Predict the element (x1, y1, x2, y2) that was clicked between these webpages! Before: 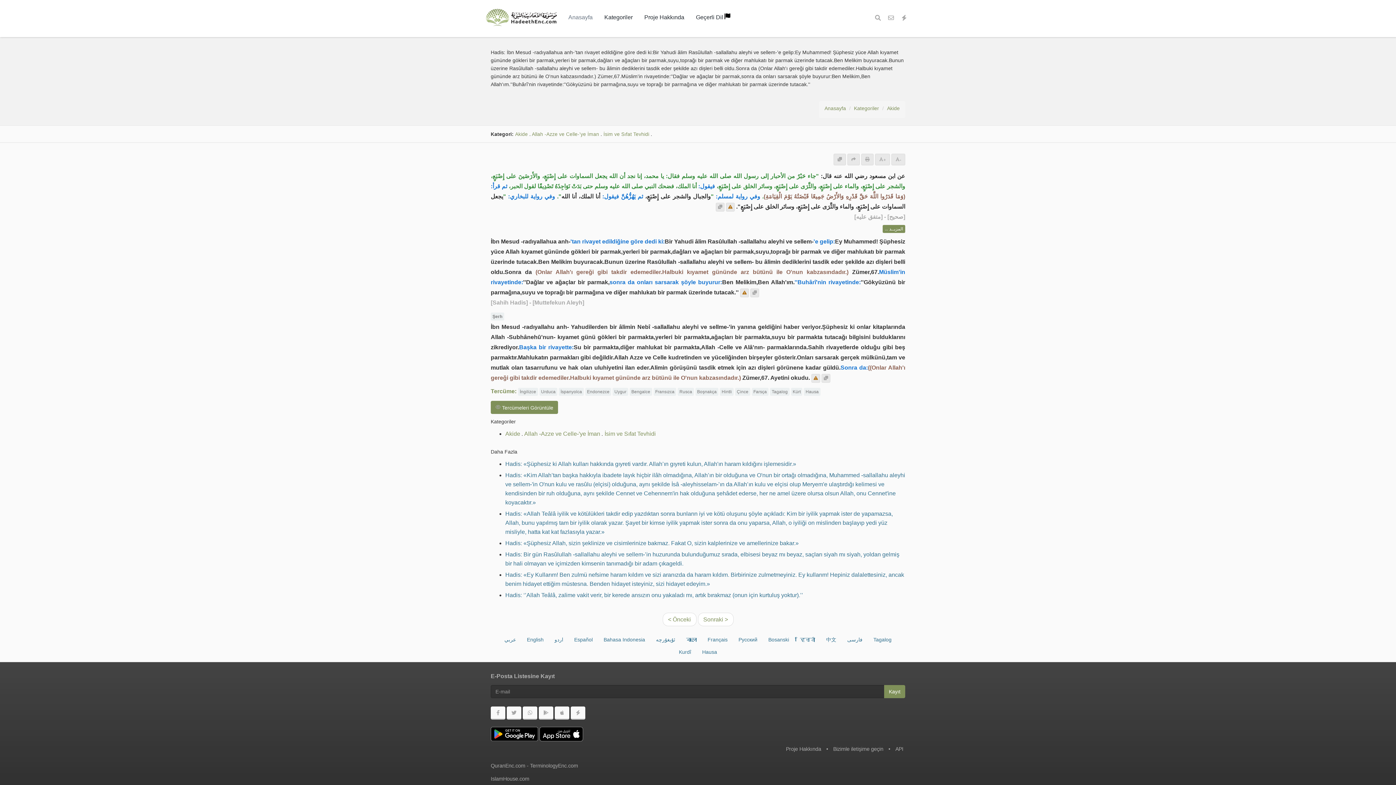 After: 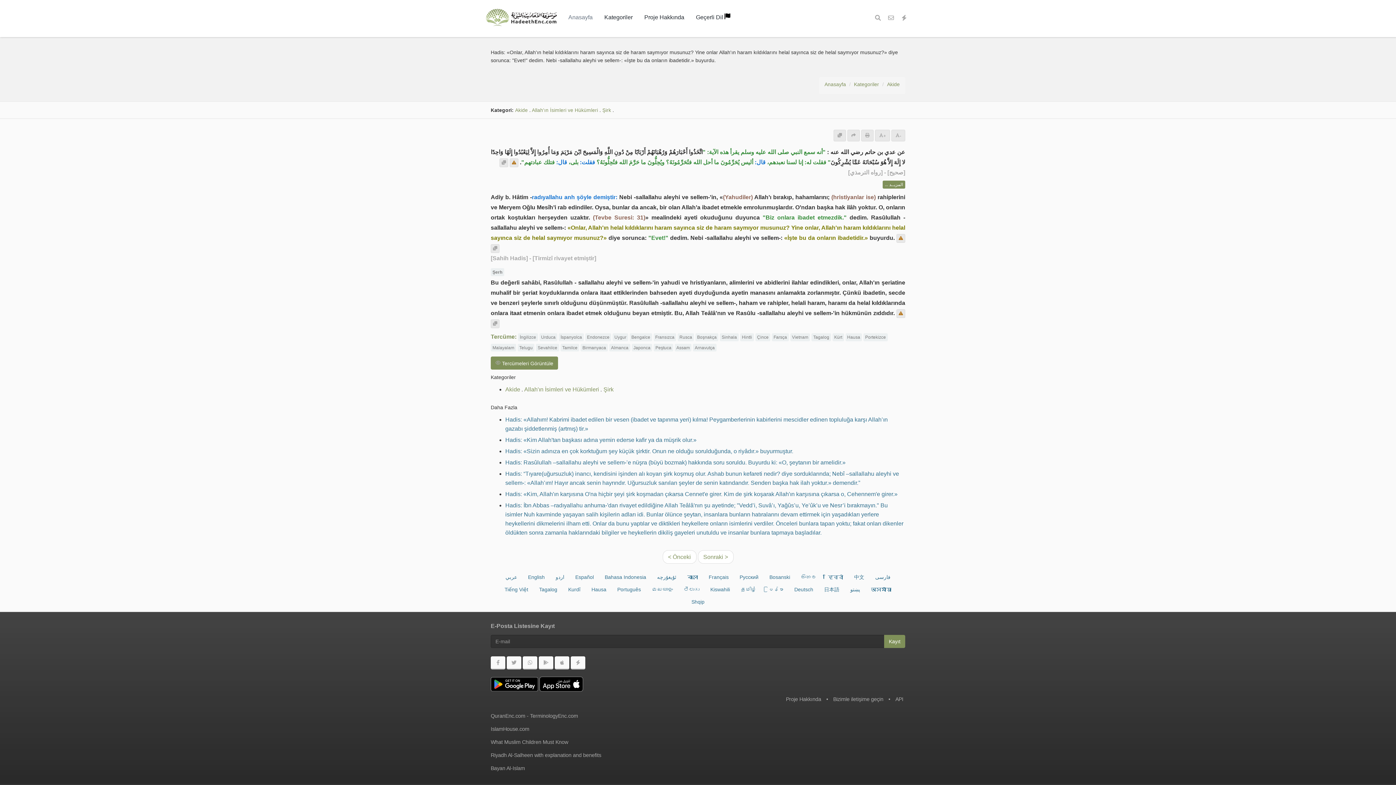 Action: bbox: (662, 612, 696, 626) label: < Önceki